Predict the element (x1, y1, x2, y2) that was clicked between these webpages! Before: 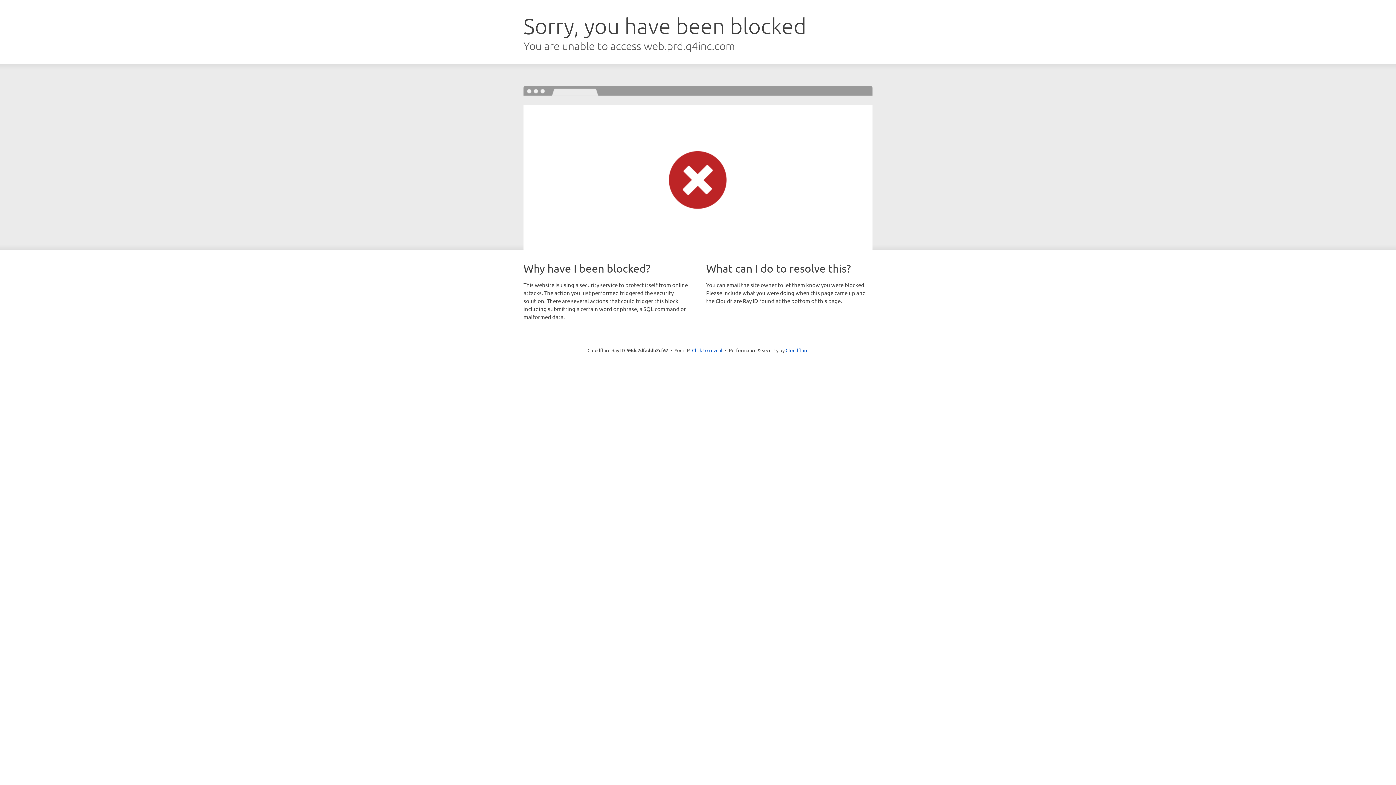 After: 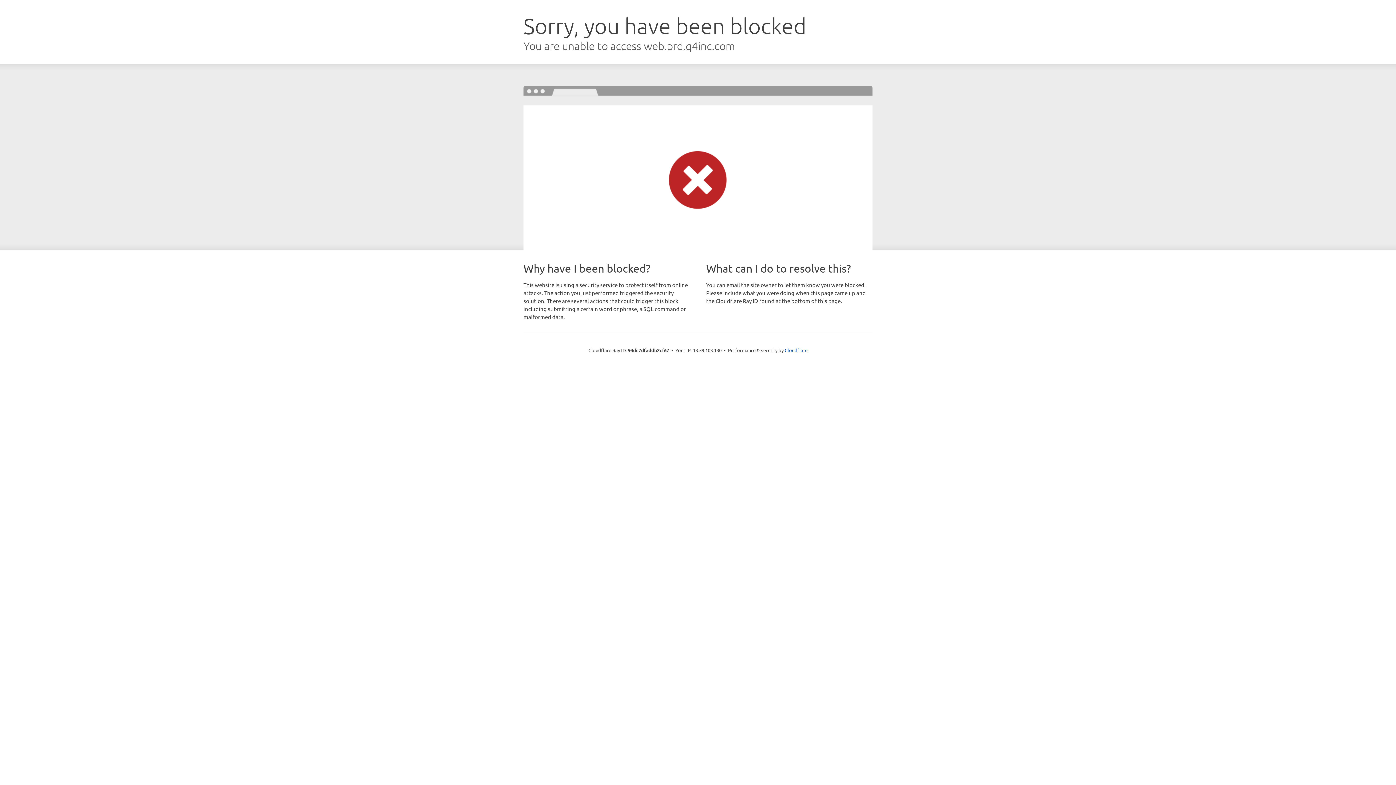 Action: label: Click to reveal bbox: (692, 346, 722, 353)